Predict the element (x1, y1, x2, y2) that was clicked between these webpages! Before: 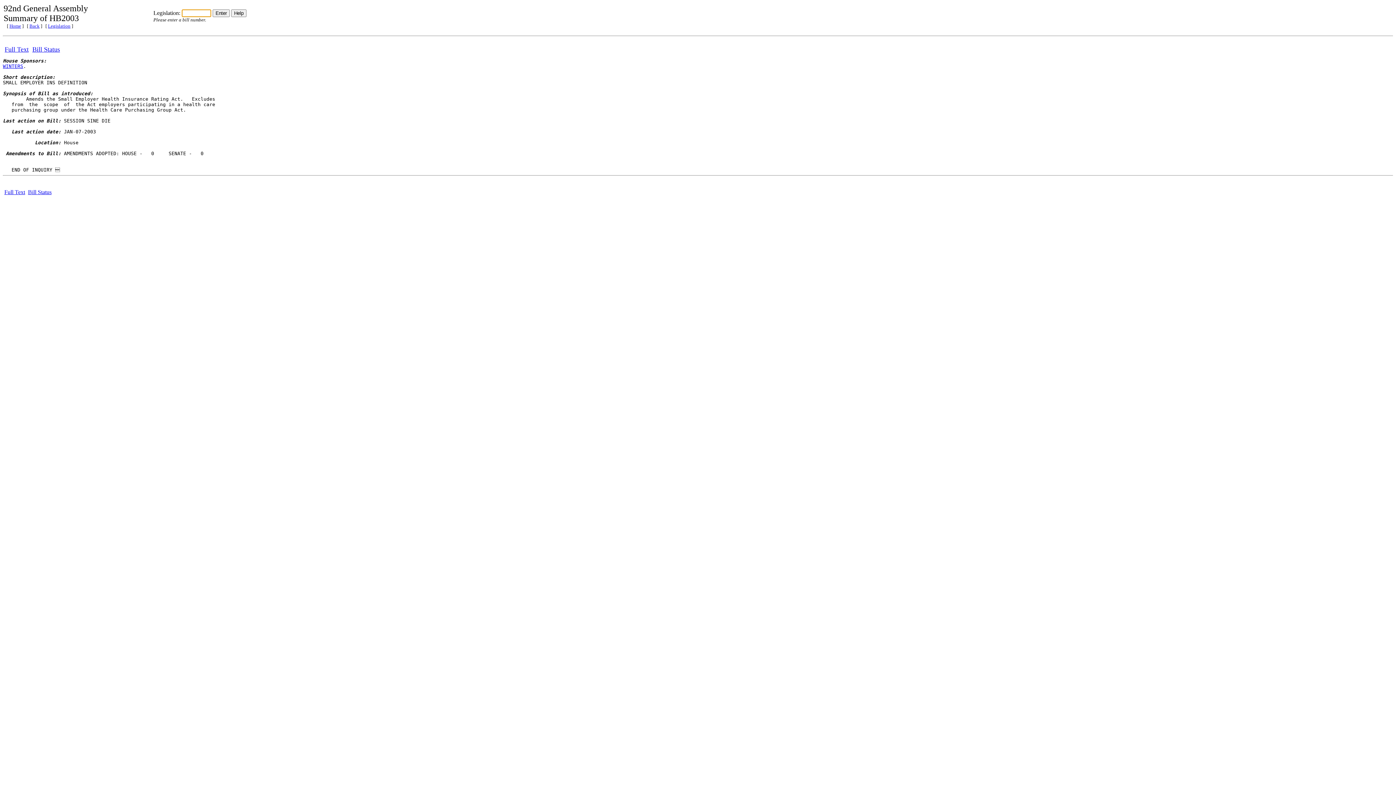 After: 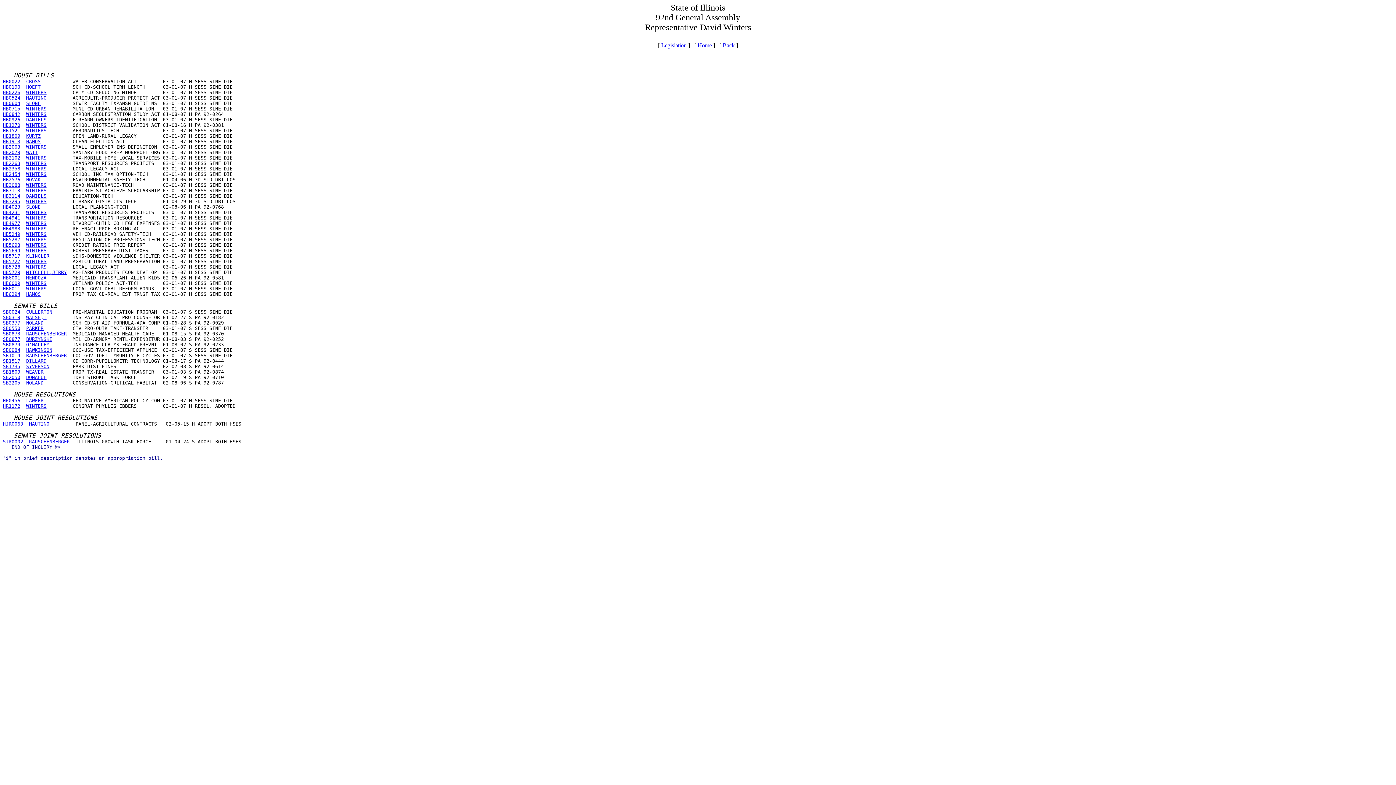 Action: bbox: (2, 63, 23, 69) label: WINTERS